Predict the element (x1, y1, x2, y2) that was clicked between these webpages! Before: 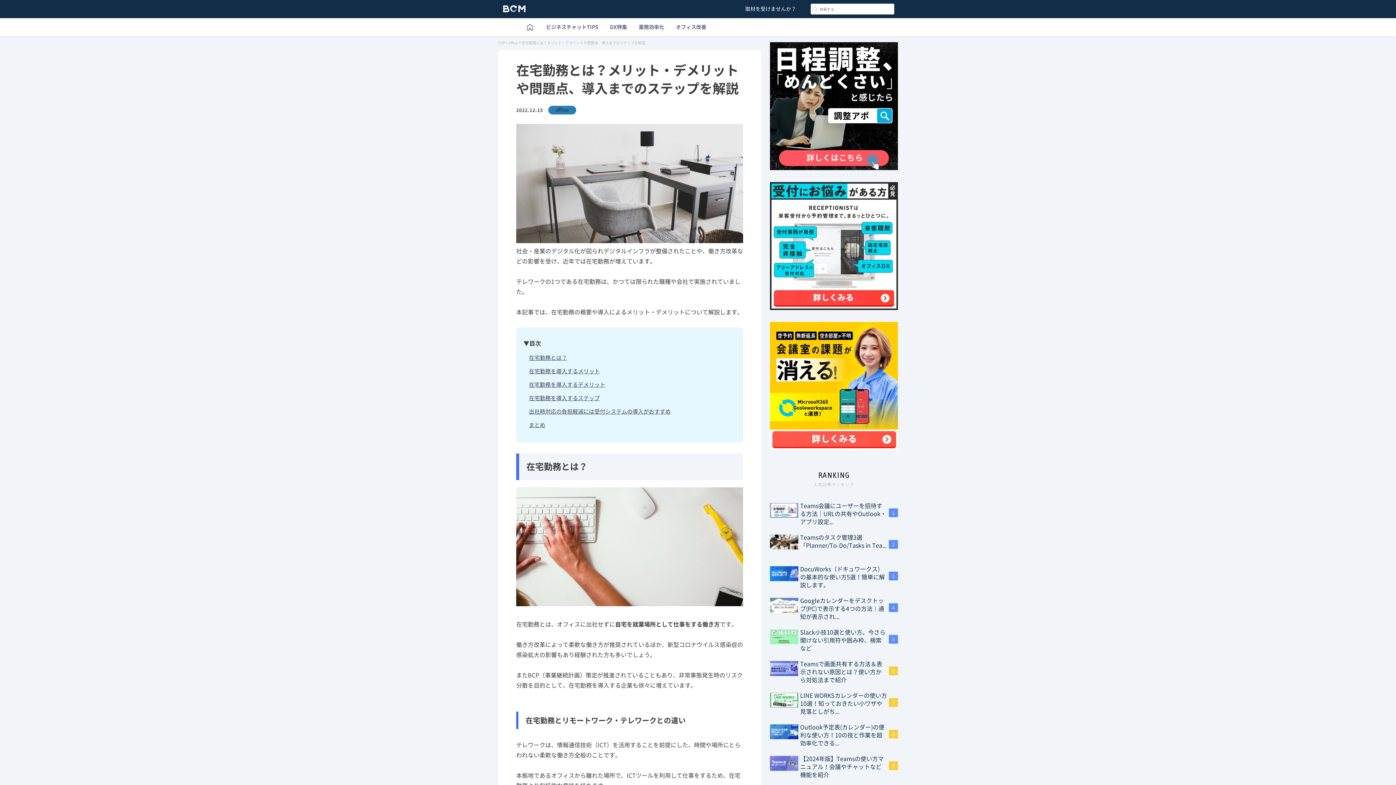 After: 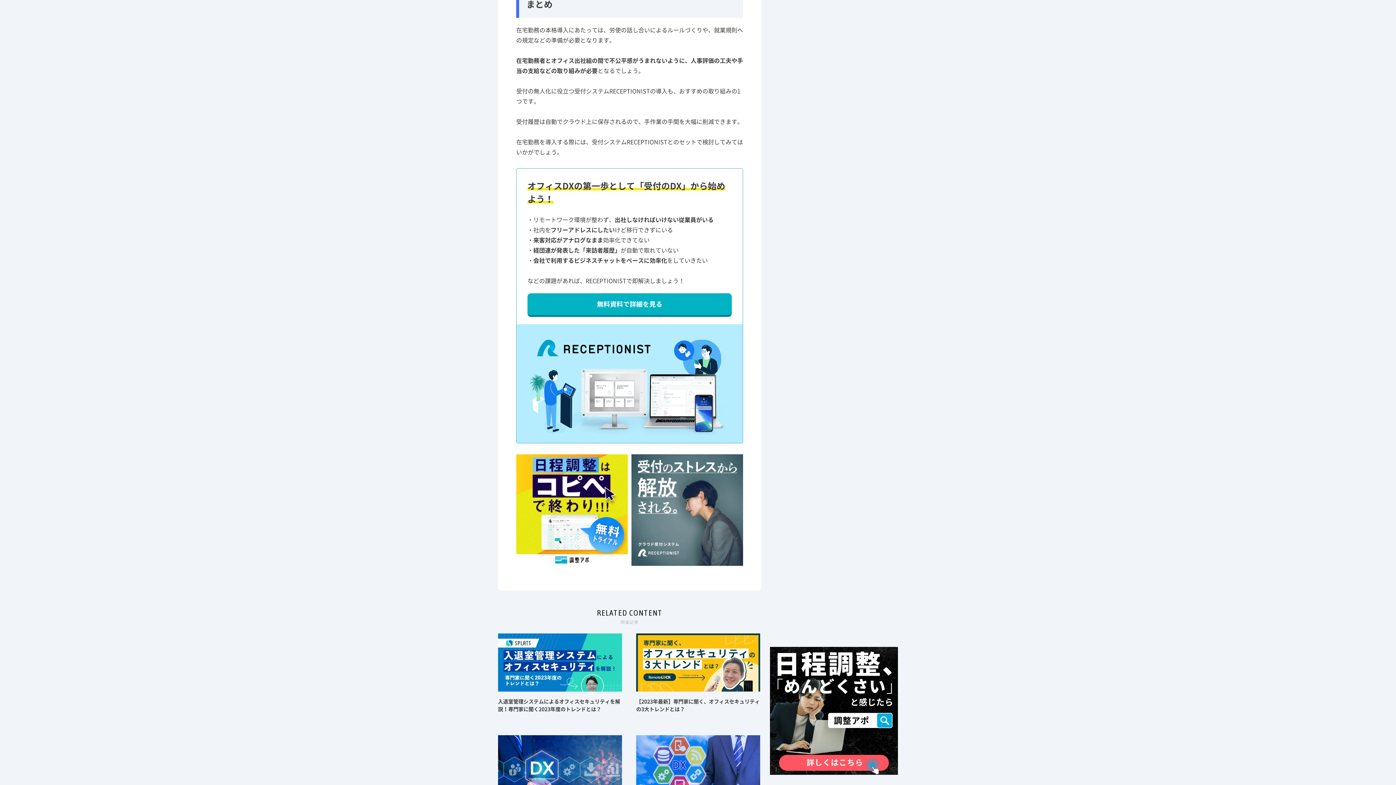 Action: bbox: (529, 422, 545, 427) label: まとめ